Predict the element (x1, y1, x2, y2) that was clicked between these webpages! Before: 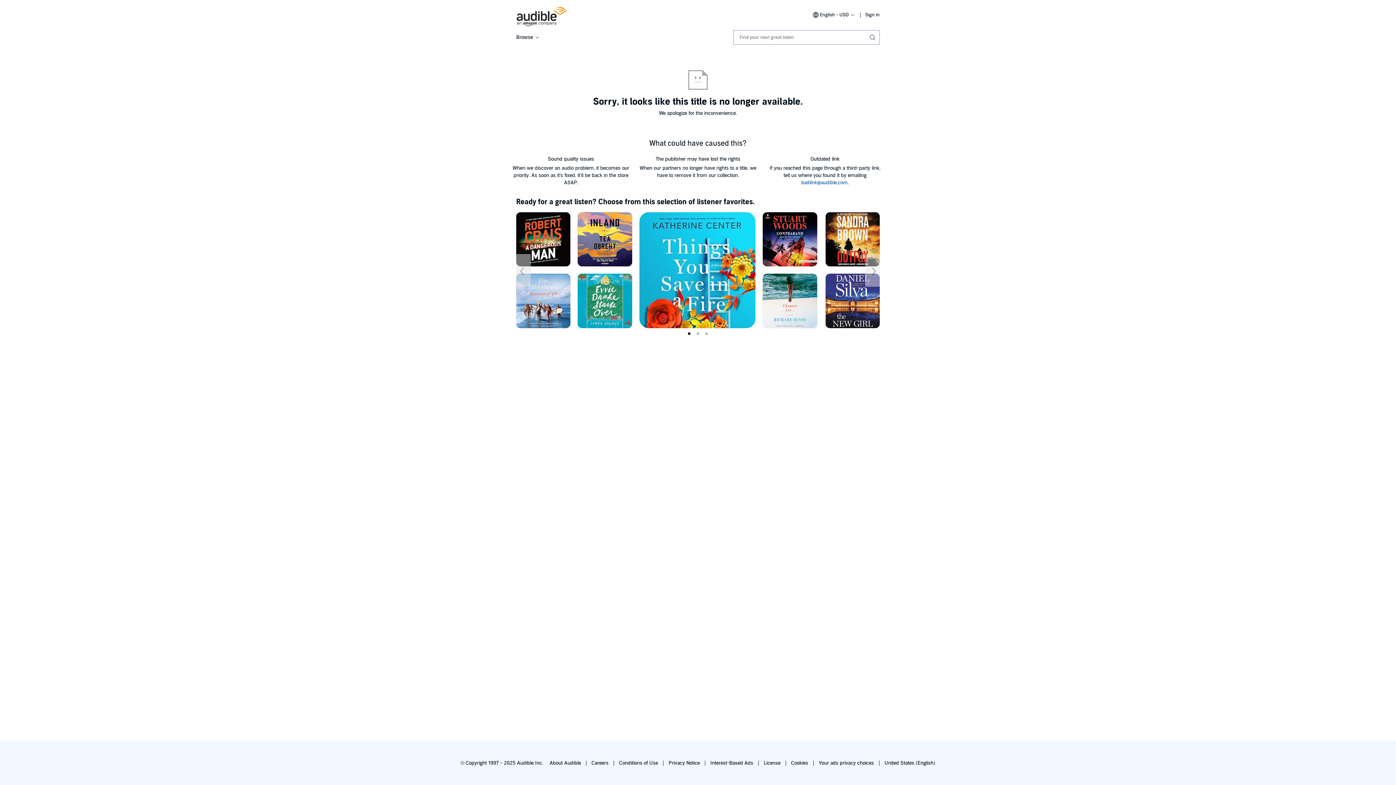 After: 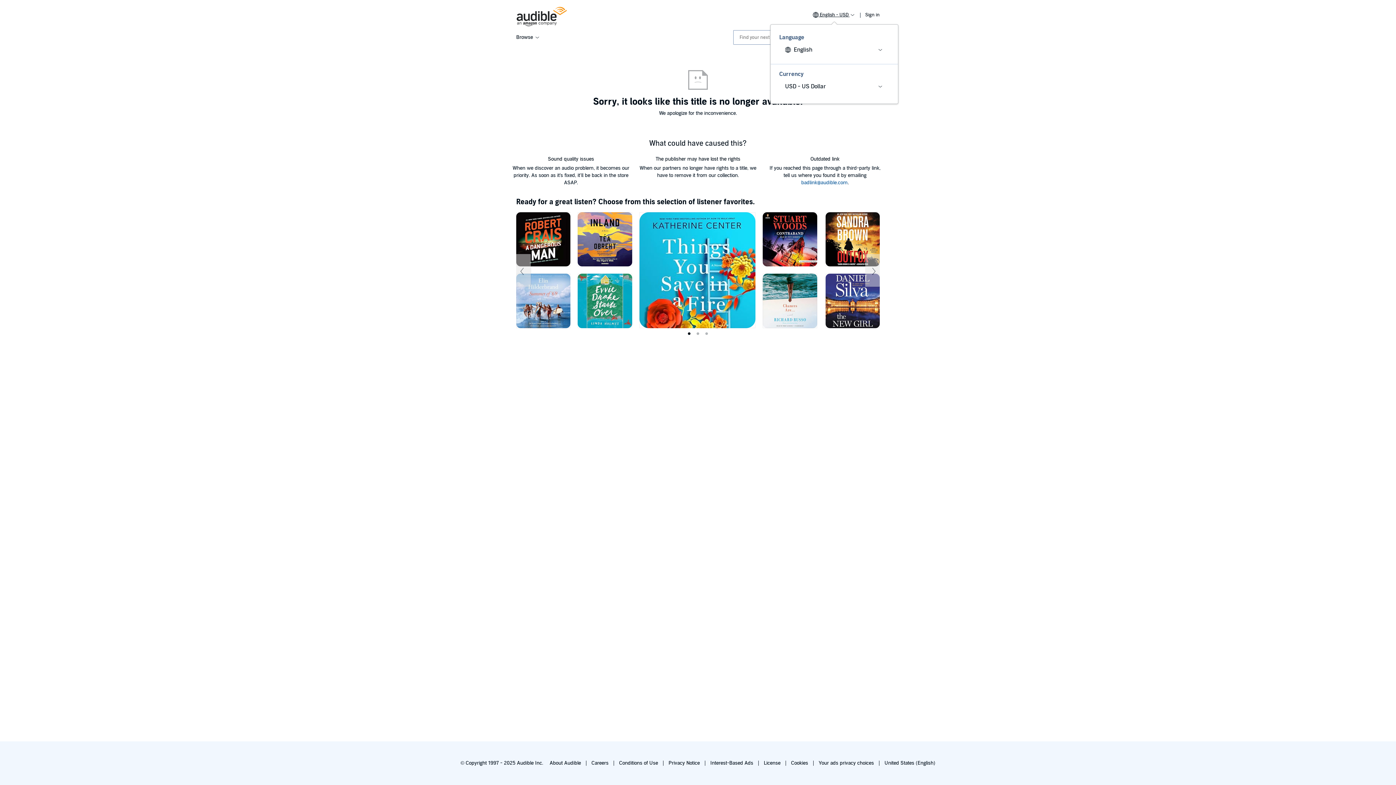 Action: label:  English - USD  bbox: (813, 12, 855, 17)